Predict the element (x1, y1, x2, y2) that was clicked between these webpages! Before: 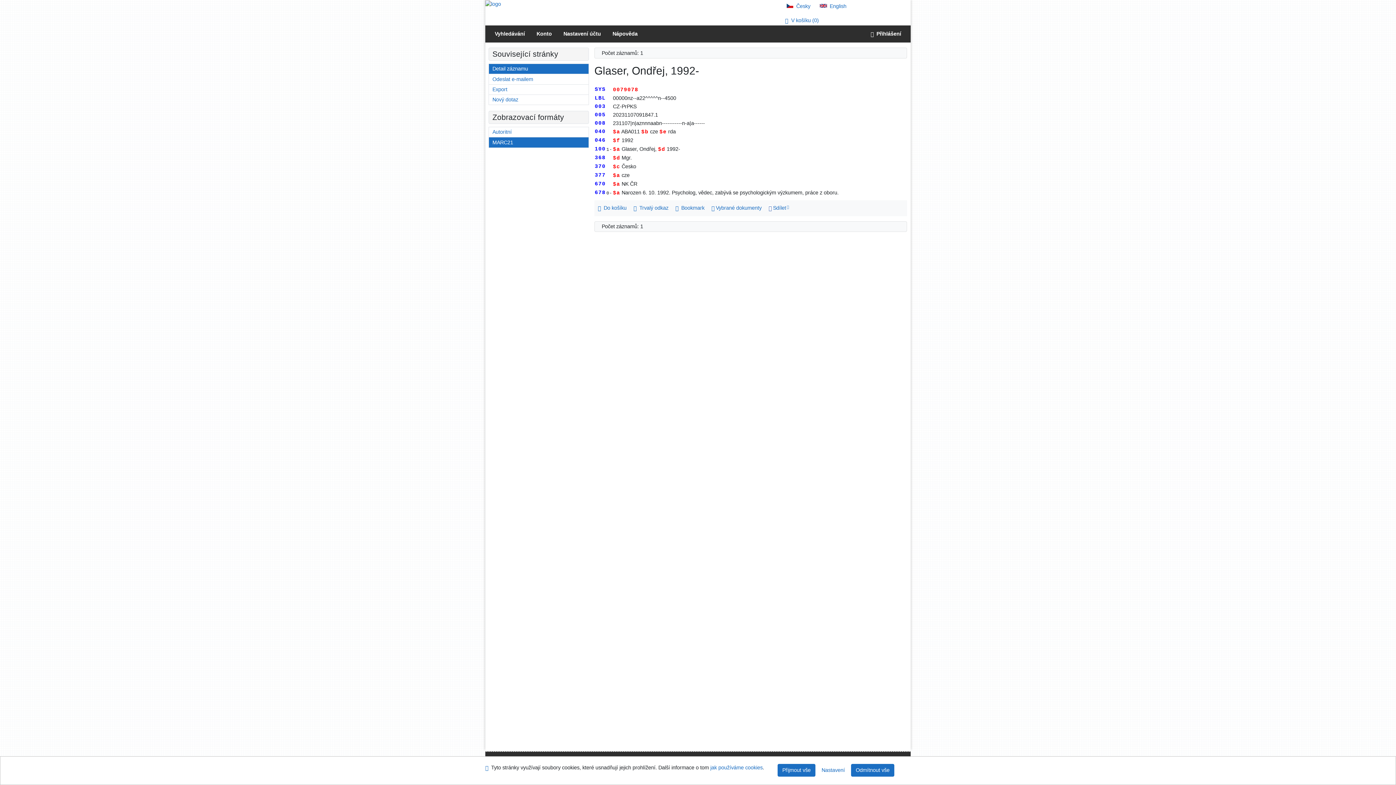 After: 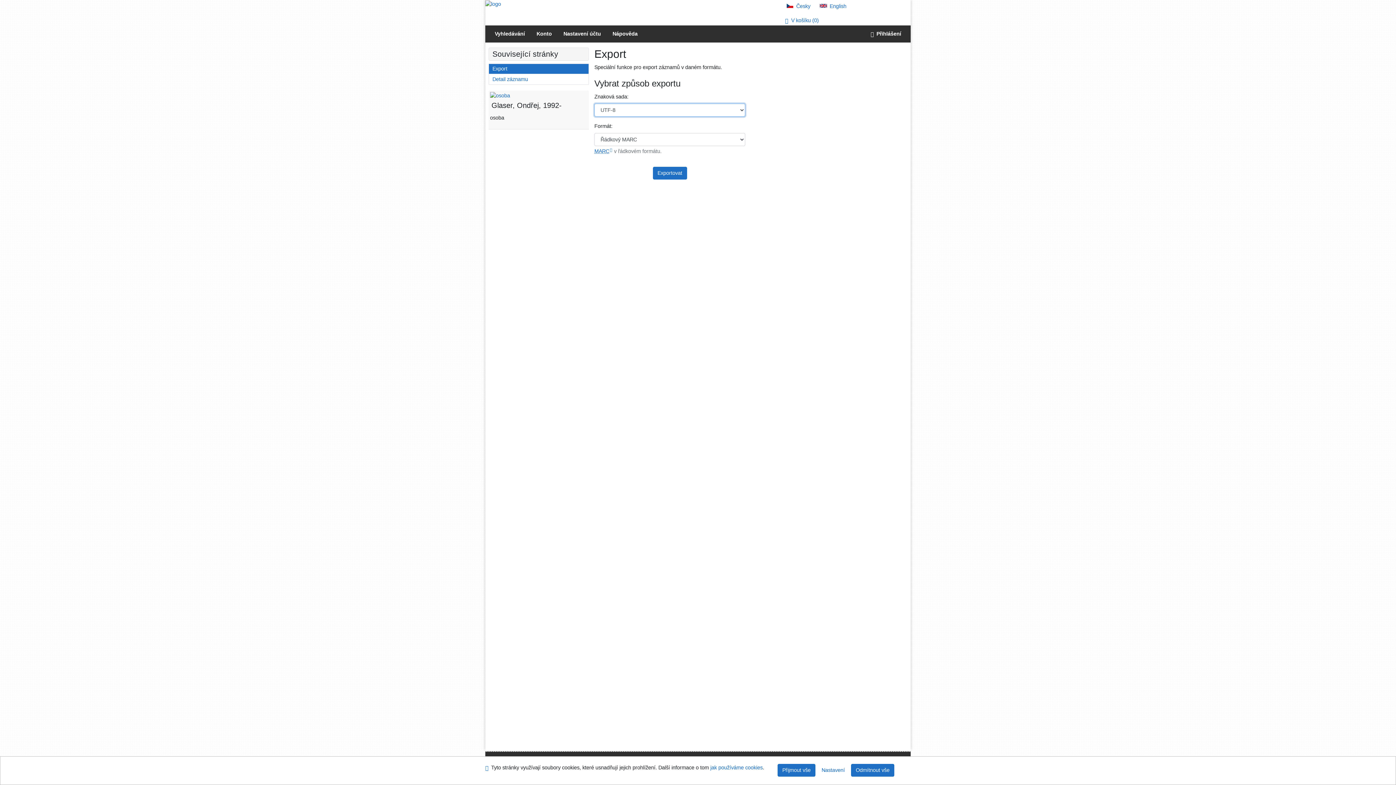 Action: bbox: (489, 84, 588, 94) label: Export záznamu